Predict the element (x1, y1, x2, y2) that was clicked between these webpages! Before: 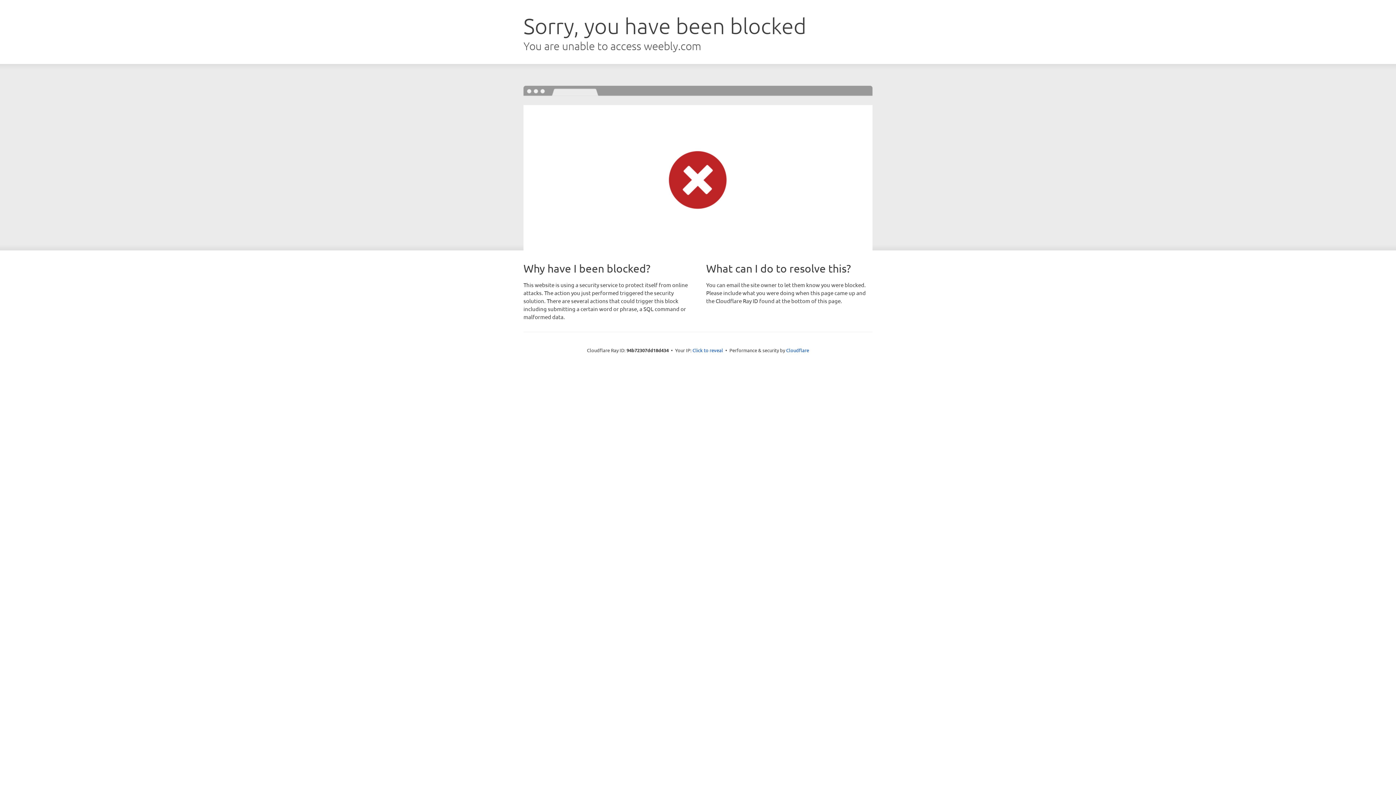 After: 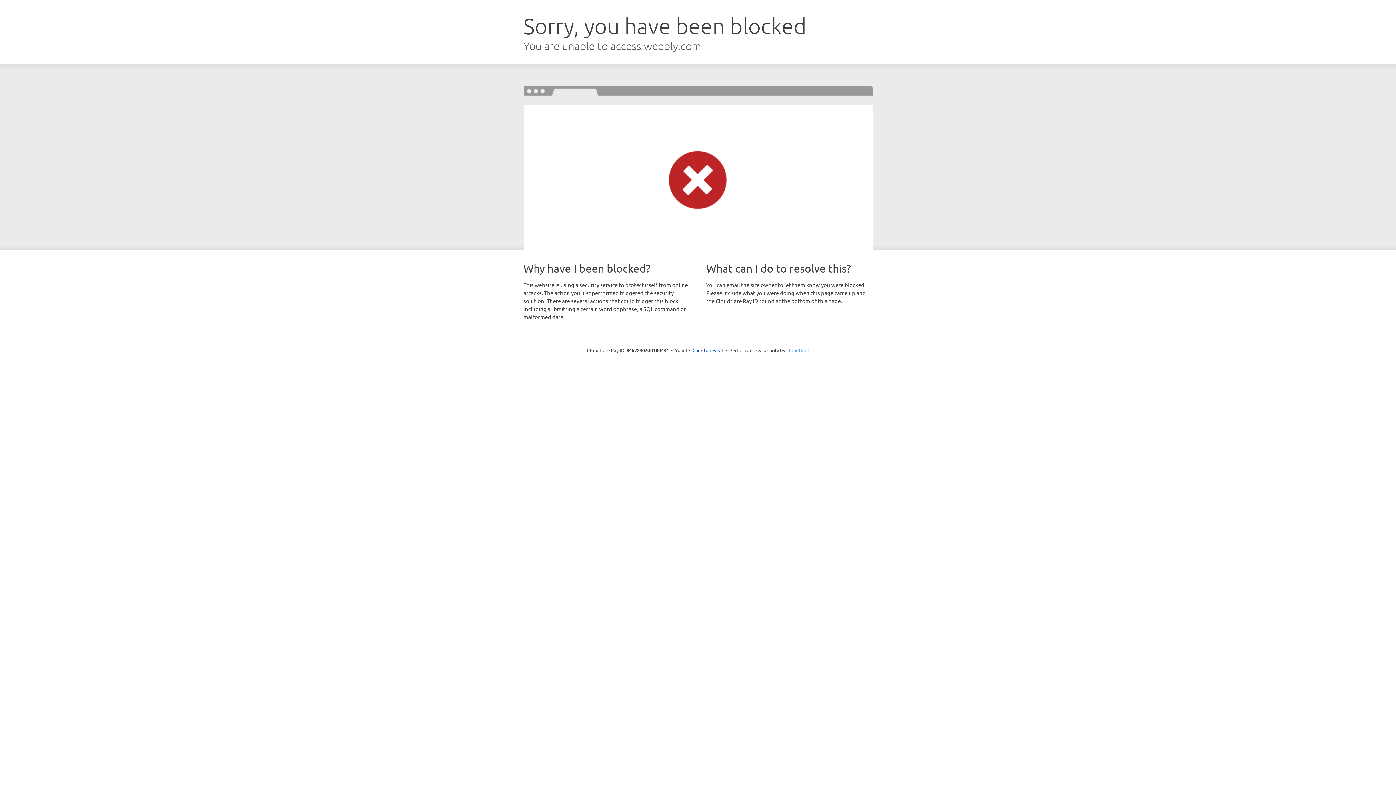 Action: label: Cloudflare bbox: (786, 347, 809, 353)